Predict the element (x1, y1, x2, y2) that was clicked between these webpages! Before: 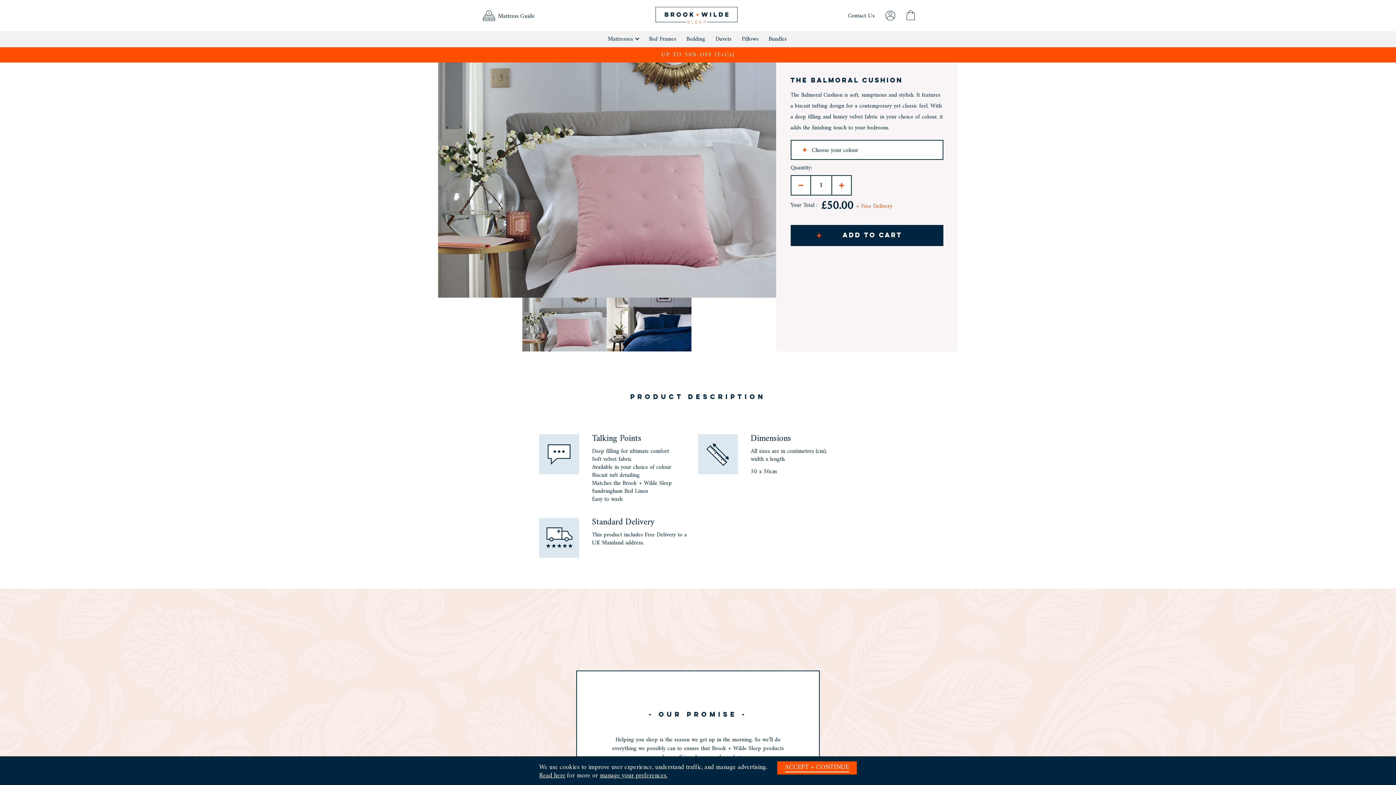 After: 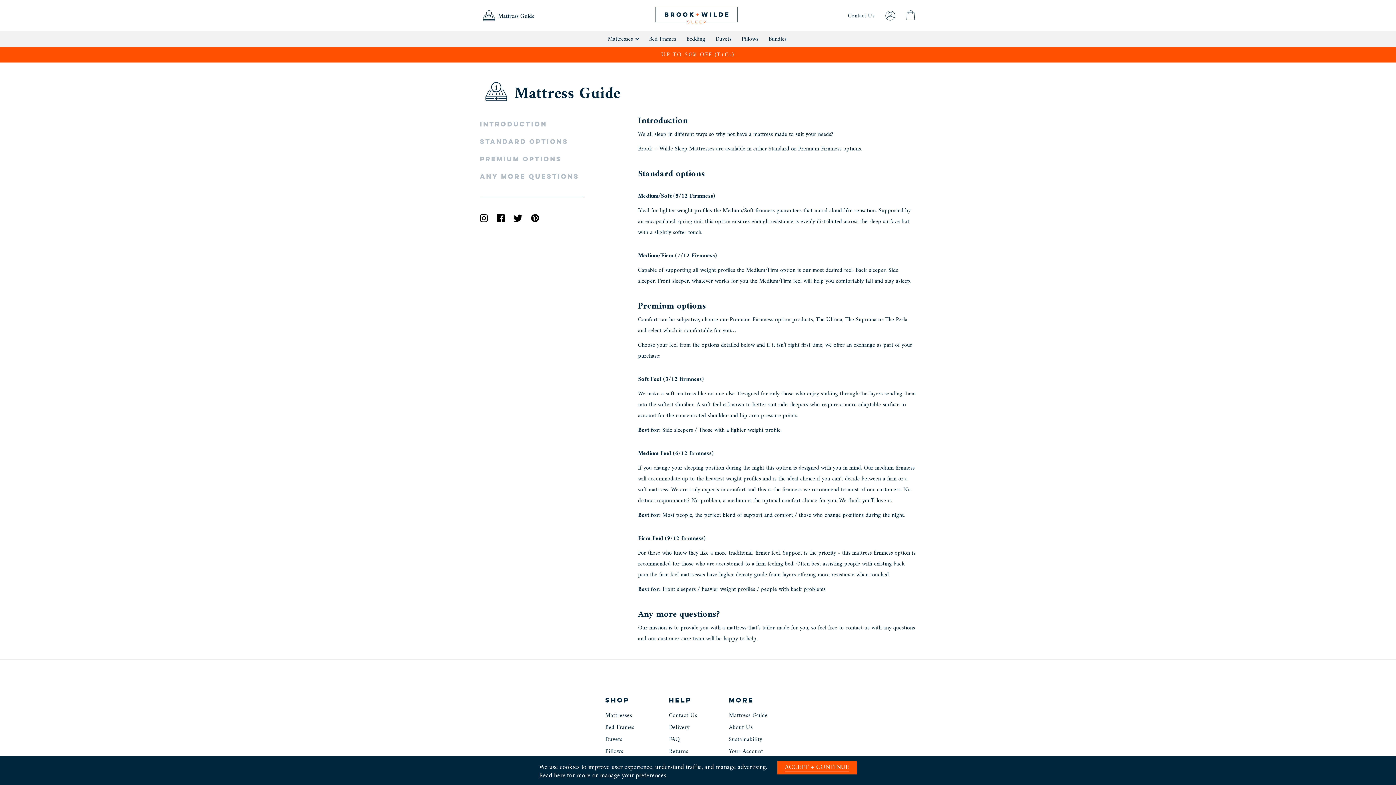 Action: bbox: (480, 7, 534, 24) label: Mattress Guide